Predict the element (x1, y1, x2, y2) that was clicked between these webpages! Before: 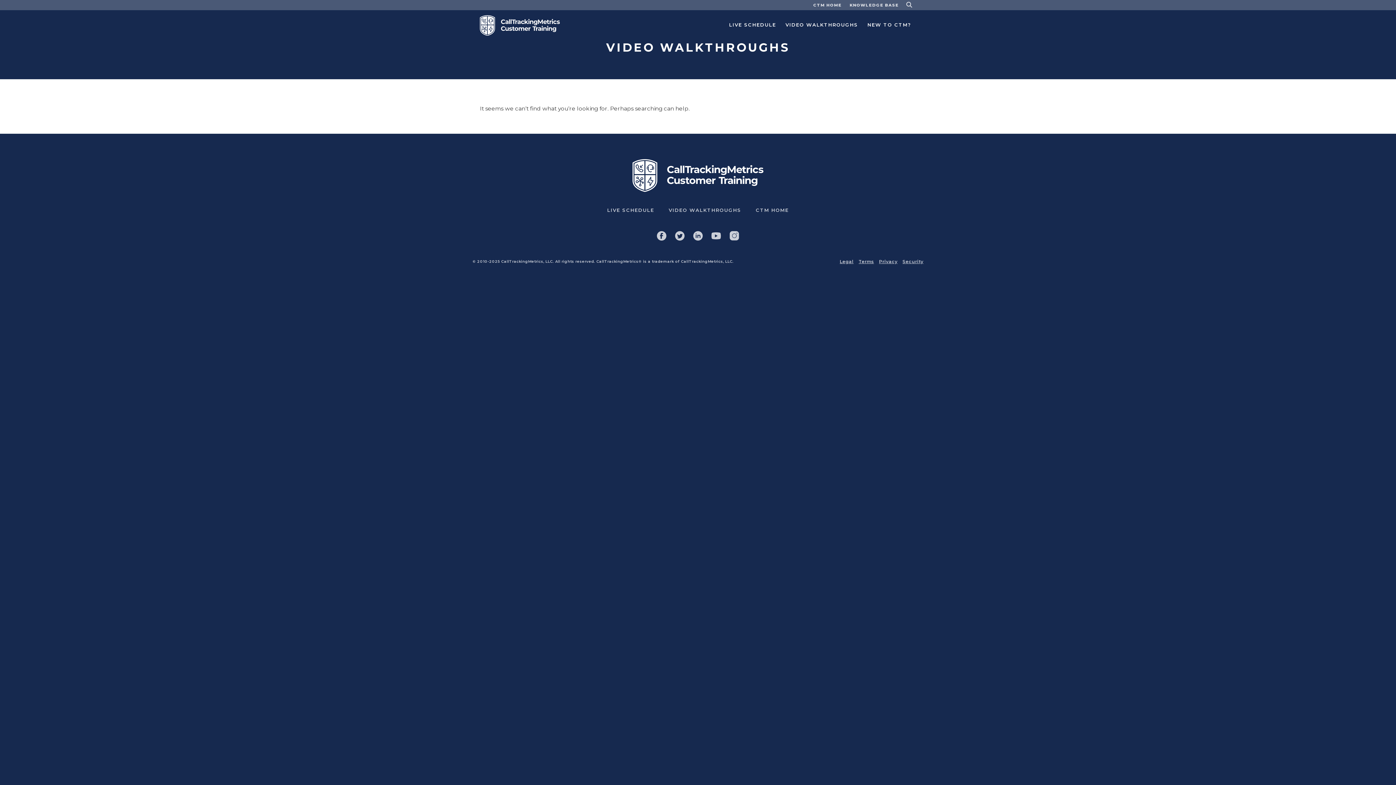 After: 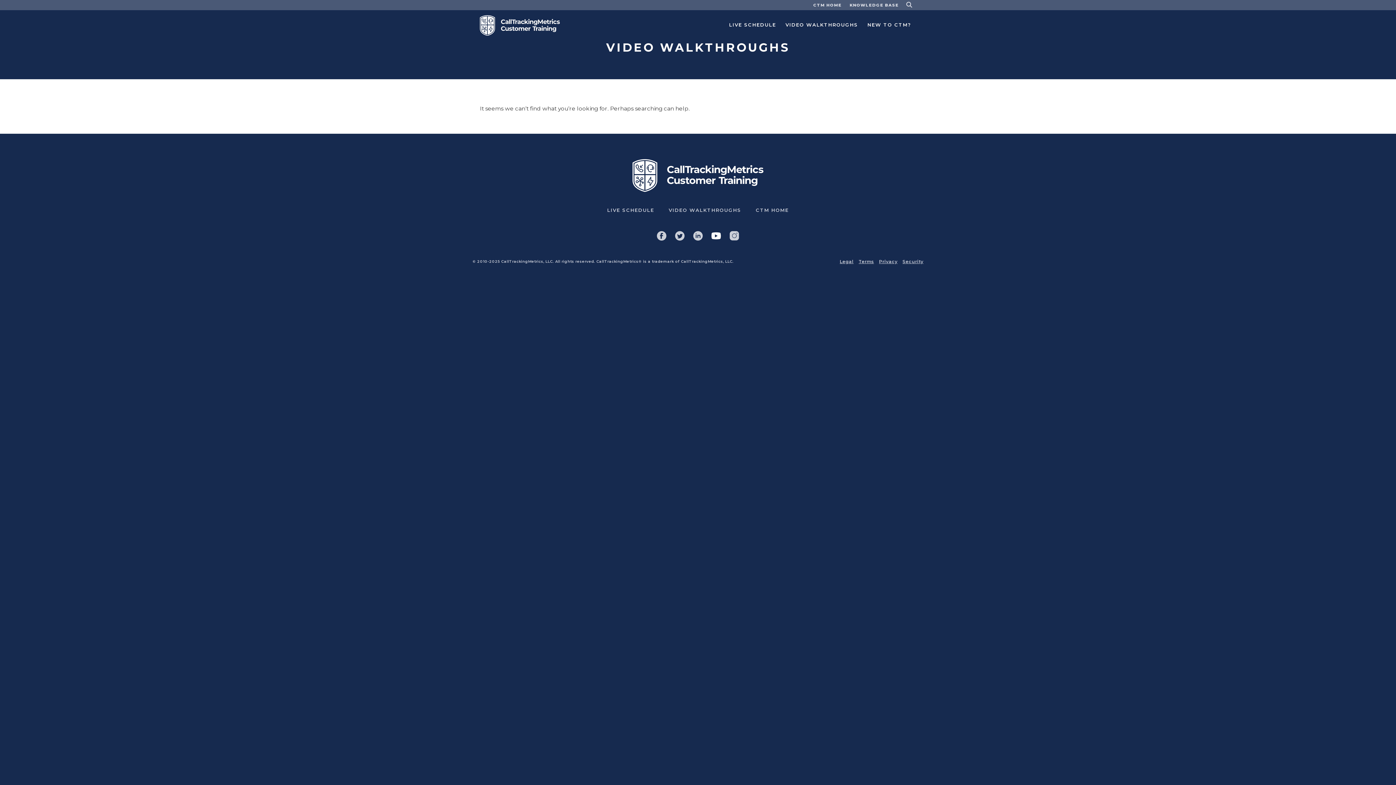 Action: bbox: (711, 228, 721, 243)